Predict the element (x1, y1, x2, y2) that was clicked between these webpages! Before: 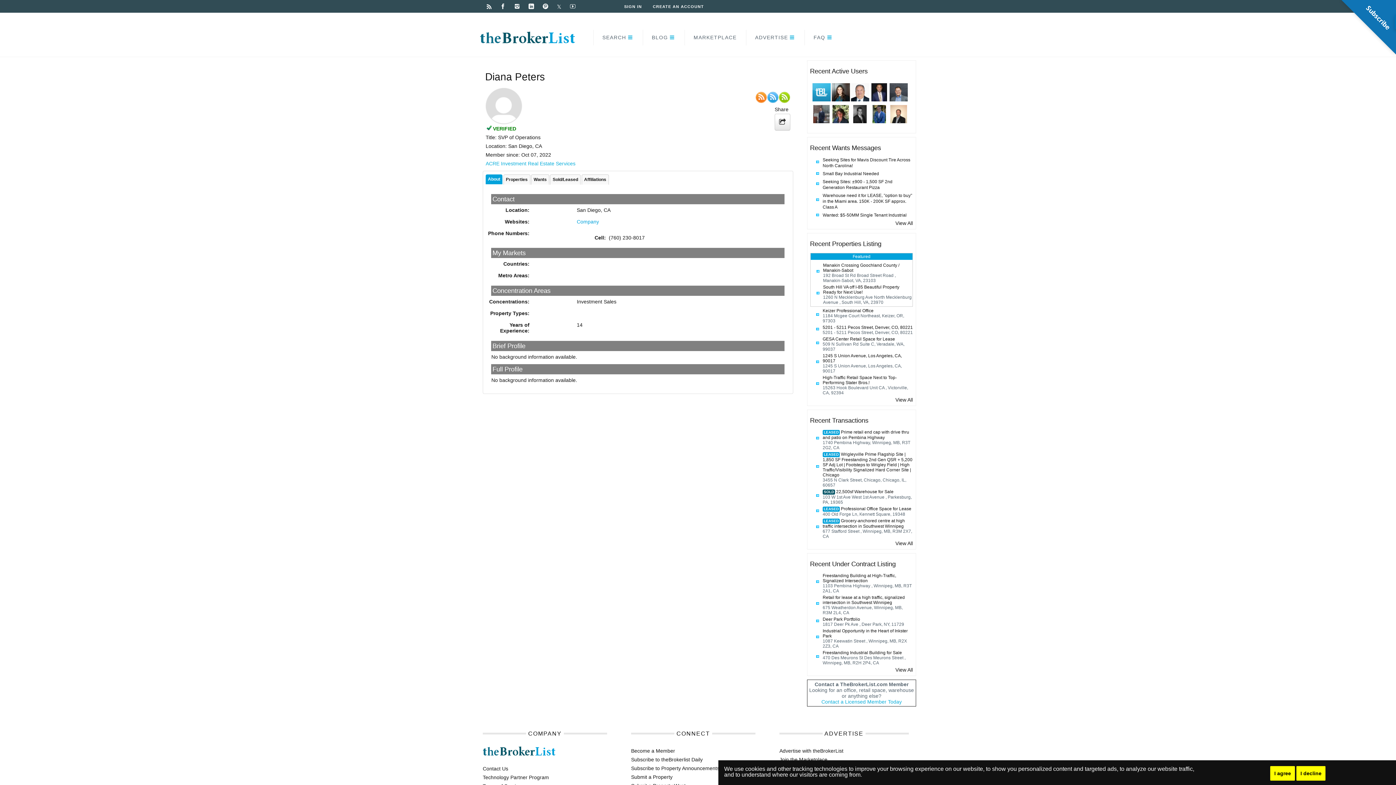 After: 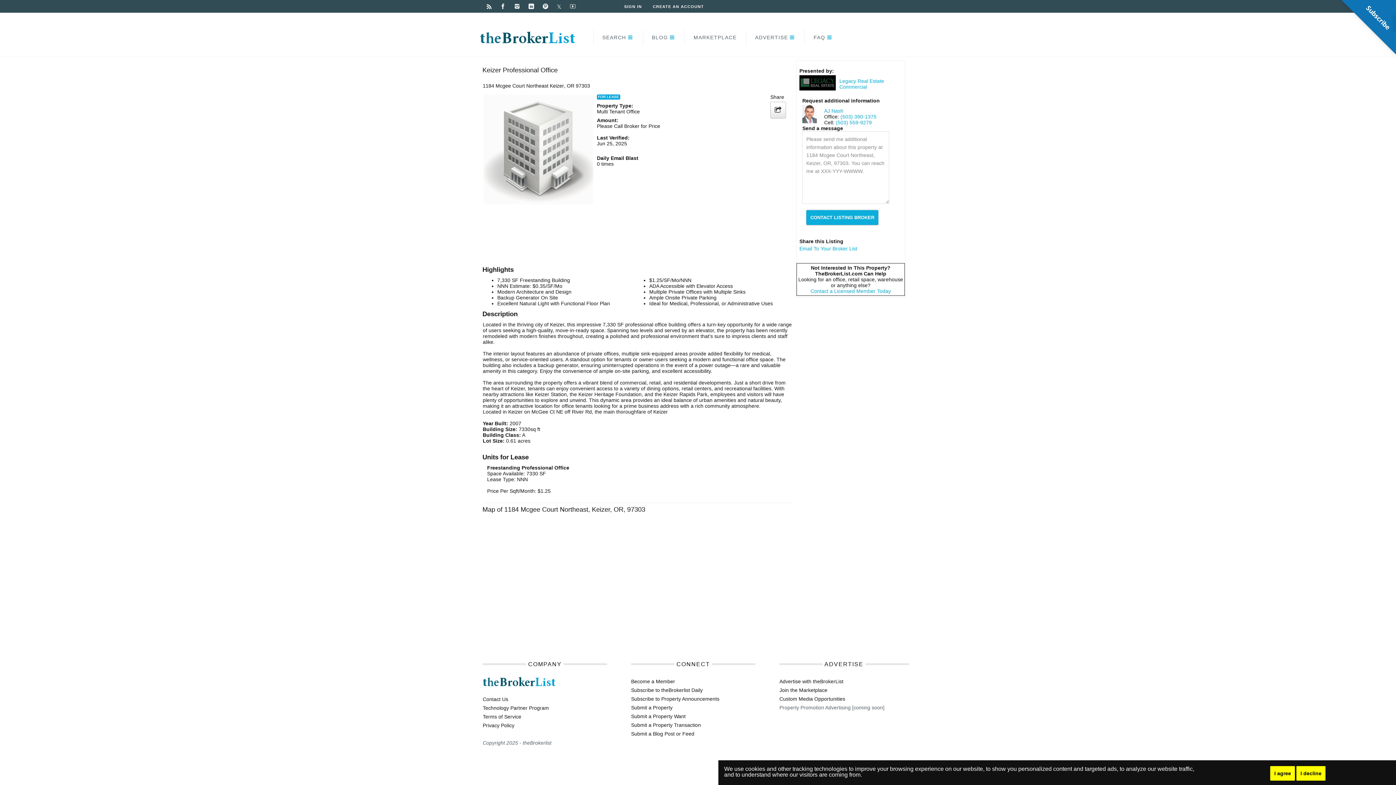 Action: label: Keizer Professional Office bbox: (822, 308, 873, 313)